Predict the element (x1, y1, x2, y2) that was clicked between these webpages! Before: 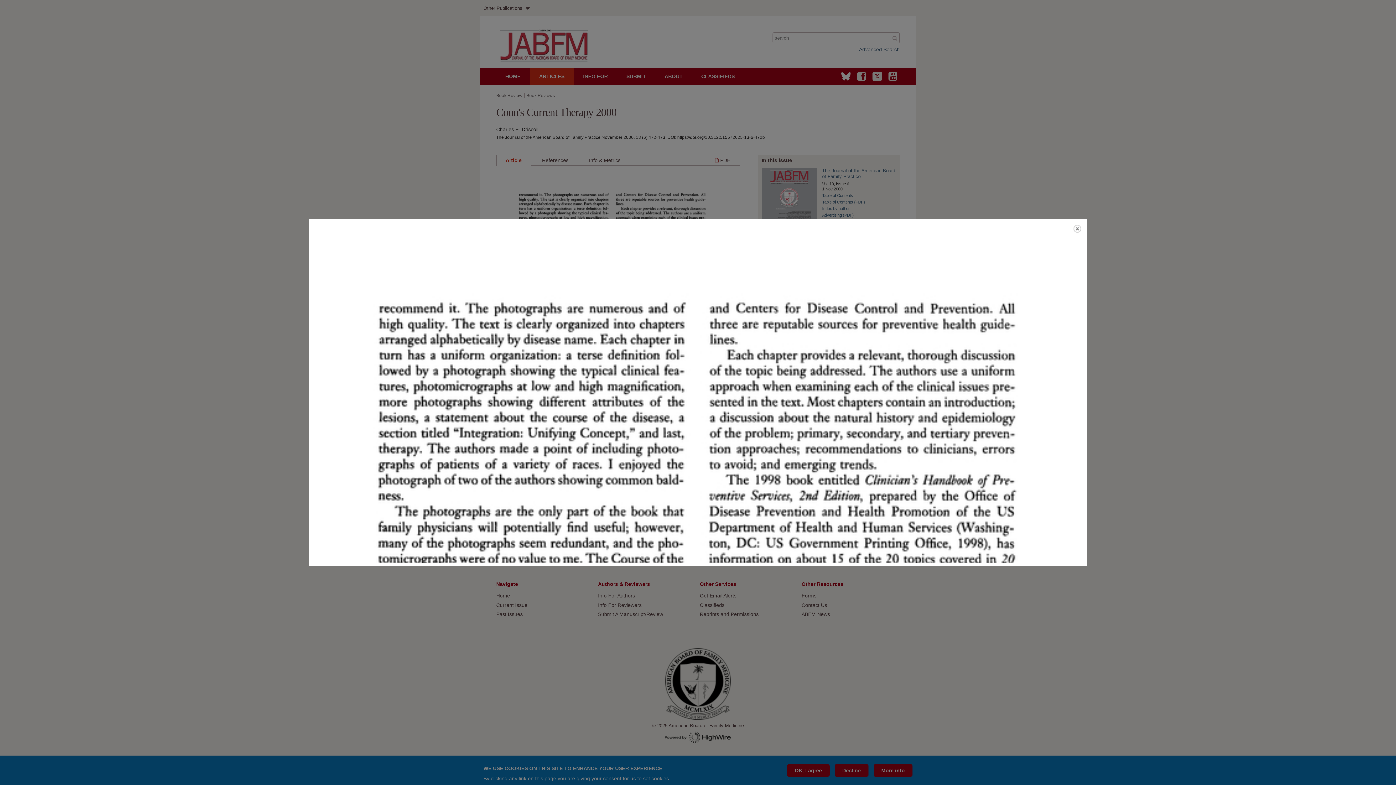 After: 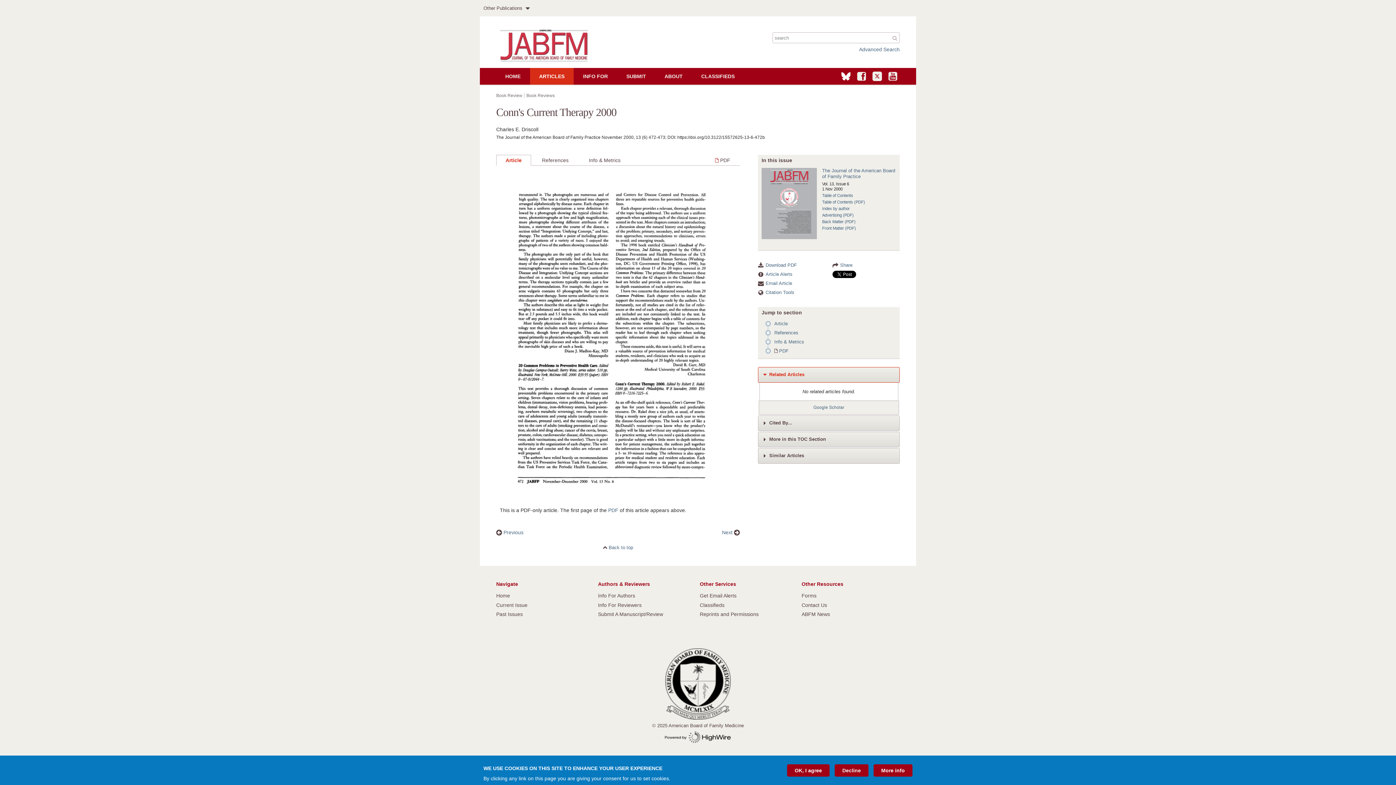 Action: bbox: (1073, 224, 1082, 233) label: Close